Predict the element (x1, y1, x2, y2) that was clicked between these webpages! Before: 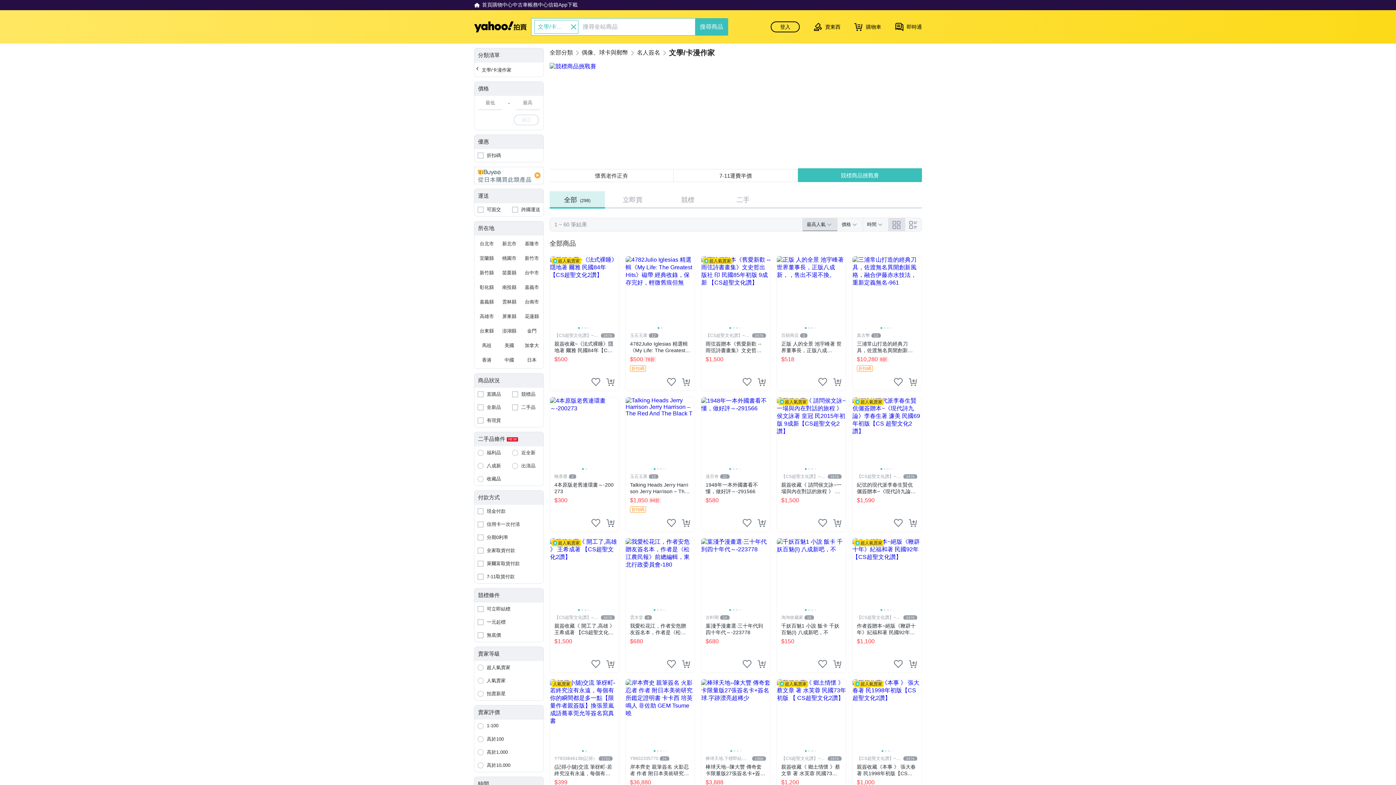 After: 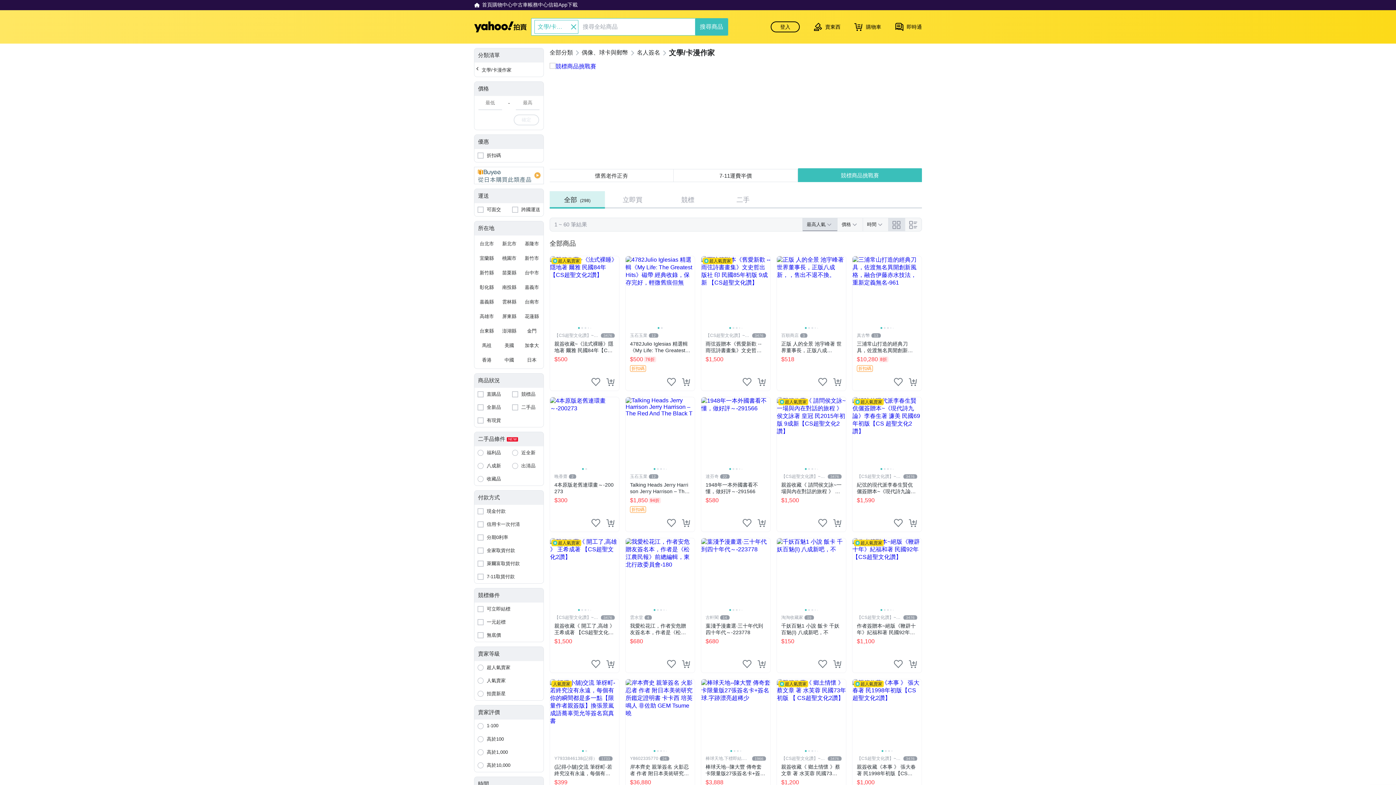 Action: bbox: (476, 296, 497, 308) label: 嘉義縣